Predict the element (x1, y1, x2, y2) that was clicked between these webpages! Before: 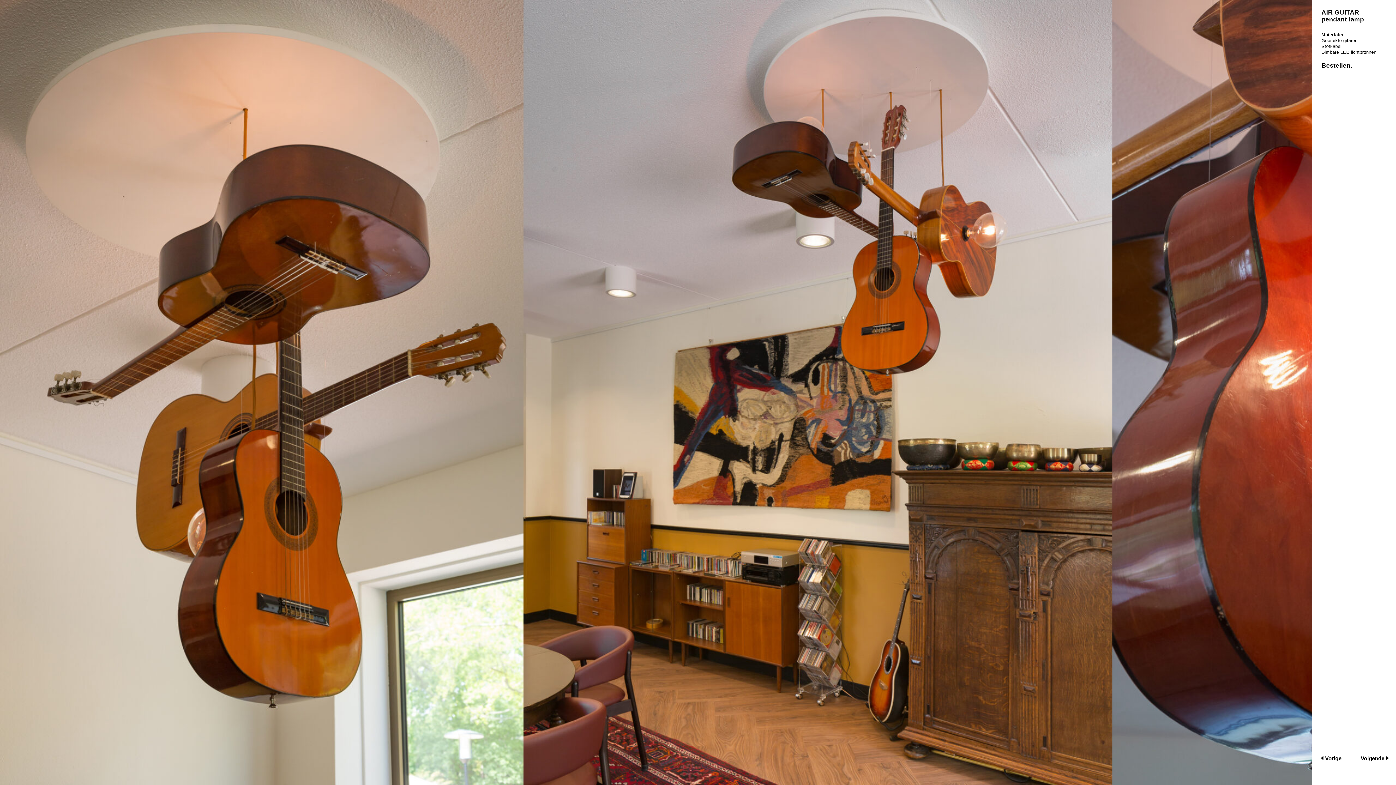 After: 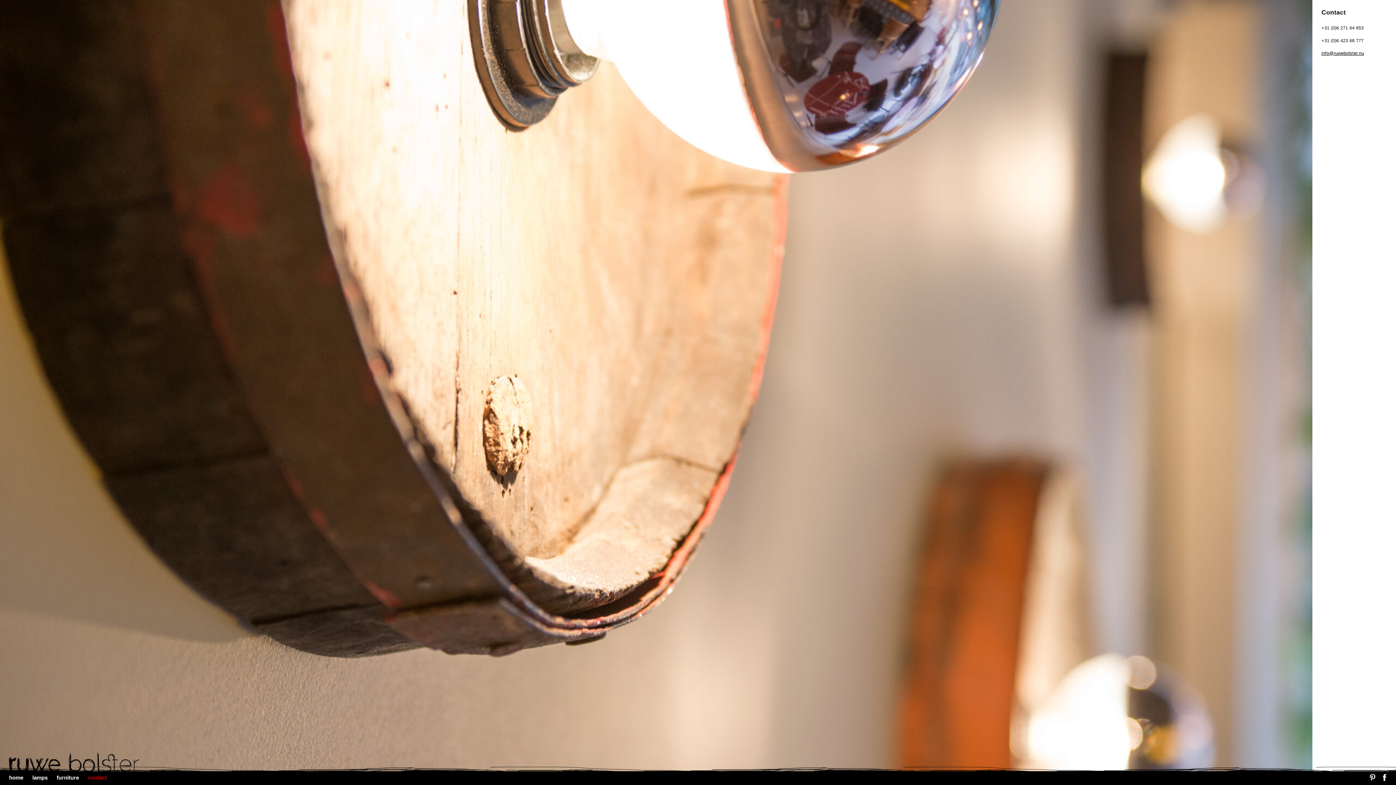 Action: label: contact bbox: (78, 774, 106, 782)